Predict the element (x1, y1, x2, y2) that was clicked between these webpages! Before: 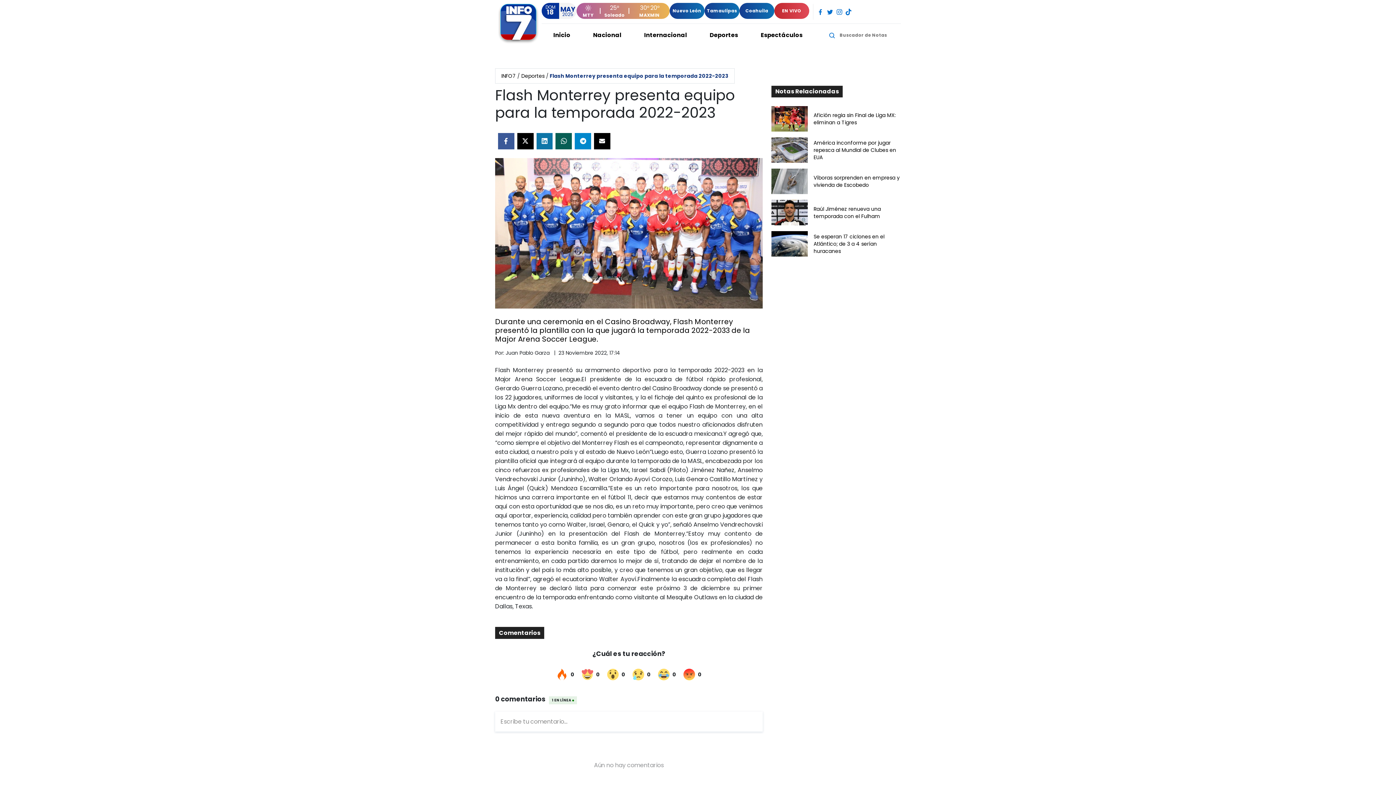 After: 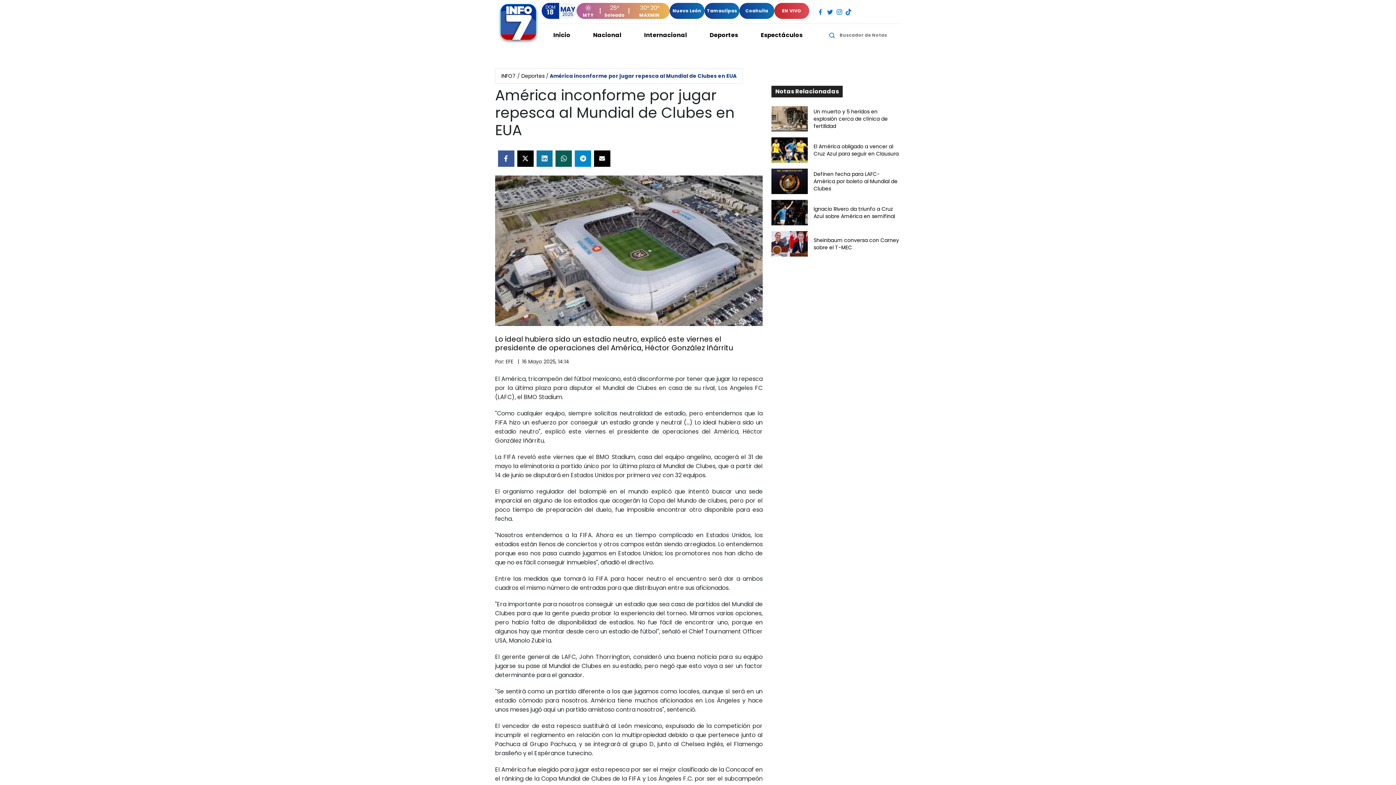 Action: label: América inconforme por jugar repesca al Mundial de Clubes en EUA bbox: (813, 139, 896, 161)